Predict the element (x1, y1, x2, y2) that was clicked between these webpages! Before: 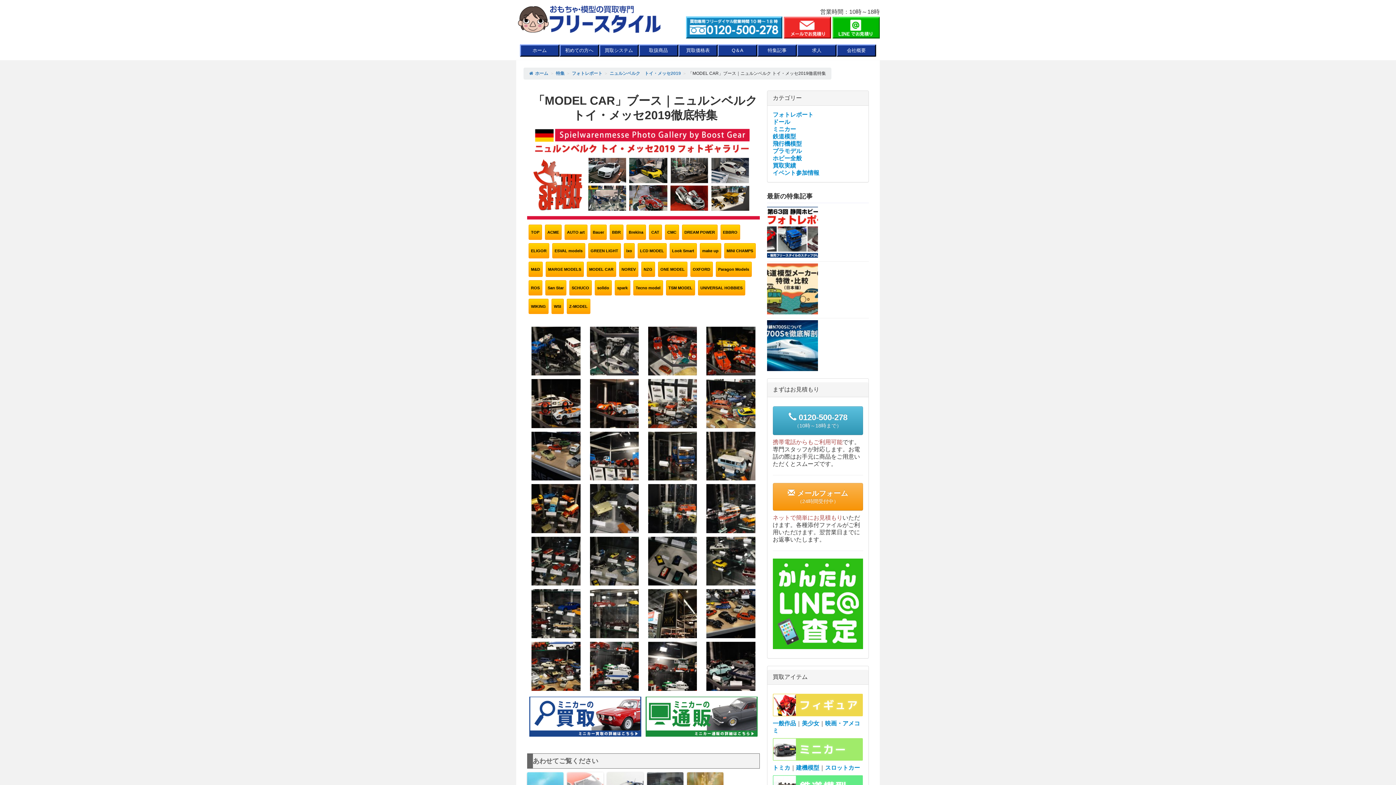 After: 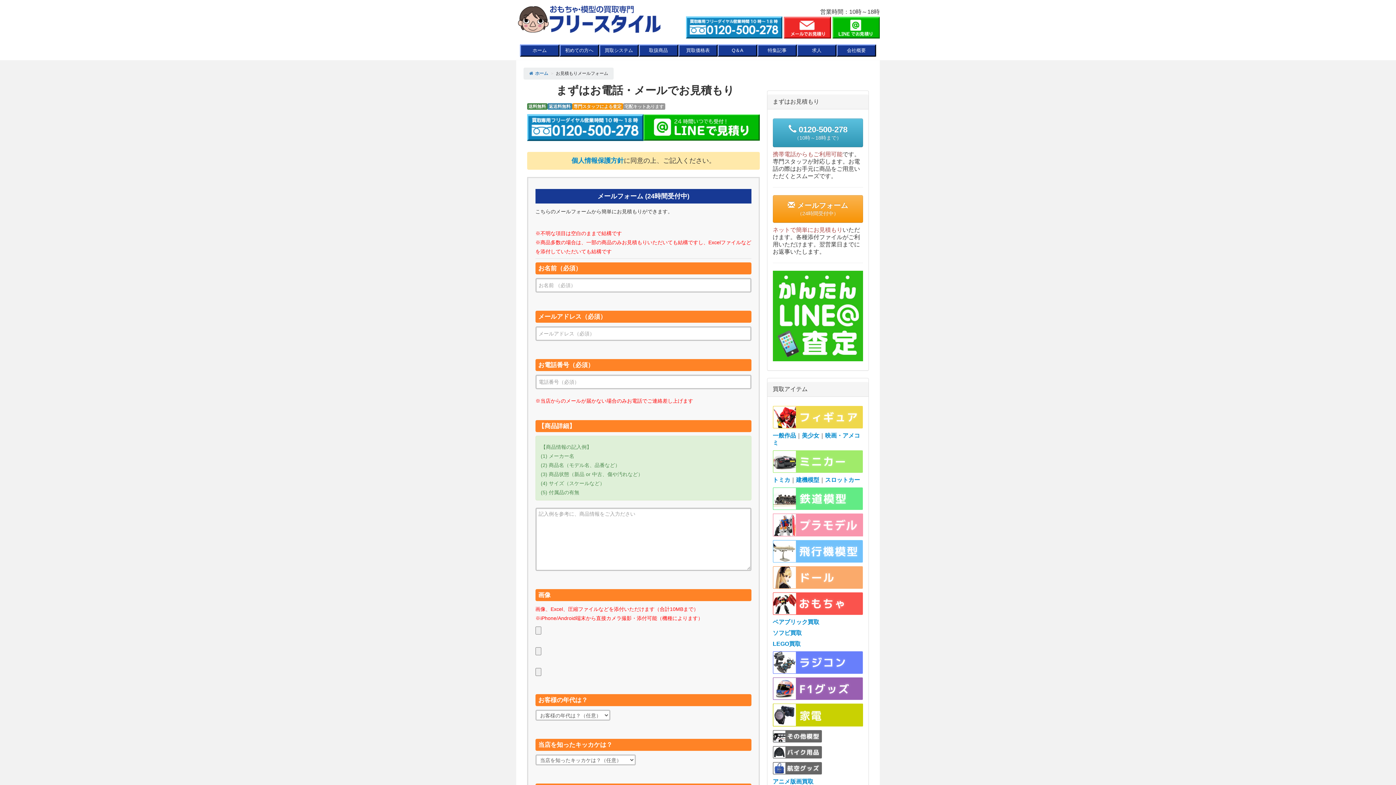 Action: bbox: (772, 483, 863, 510) label:  メールフォーム
（24時間受付中）